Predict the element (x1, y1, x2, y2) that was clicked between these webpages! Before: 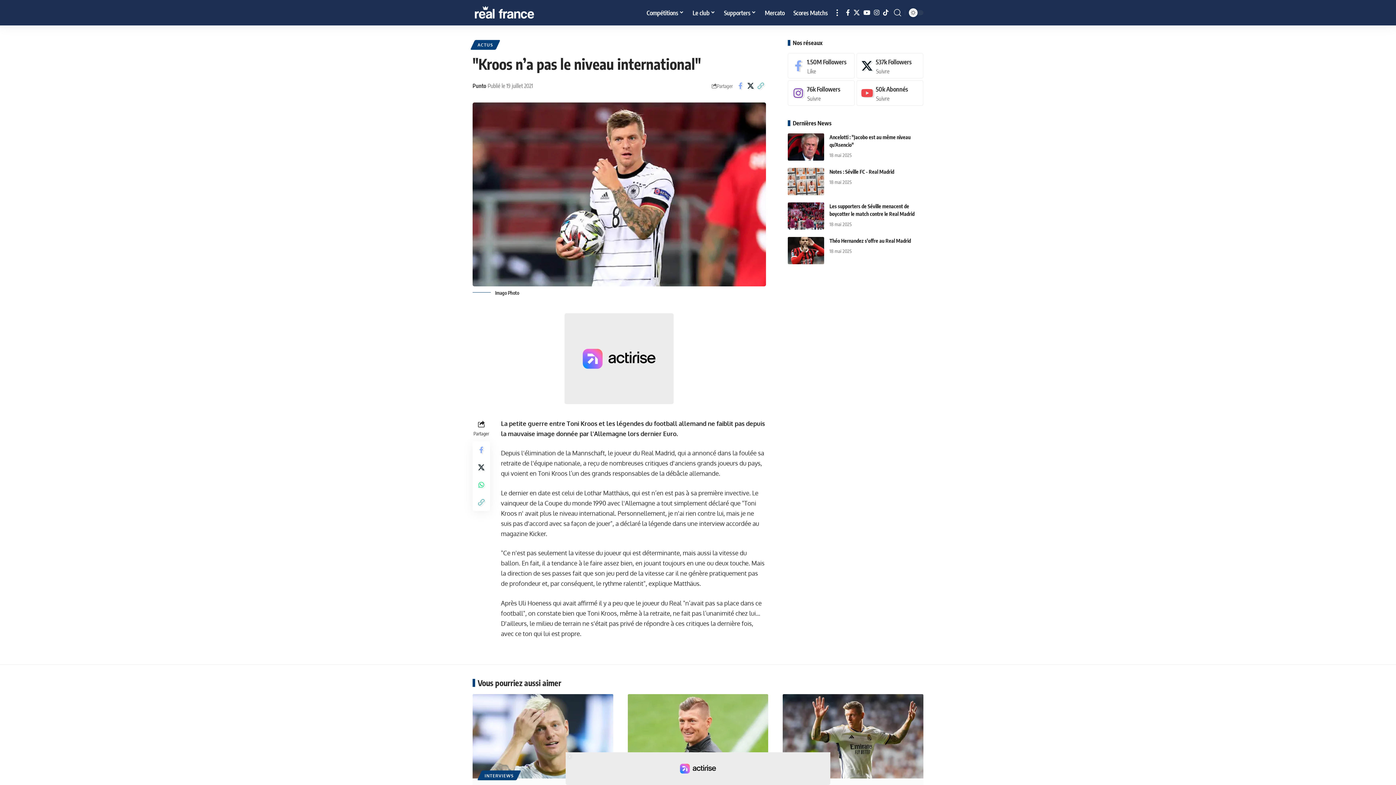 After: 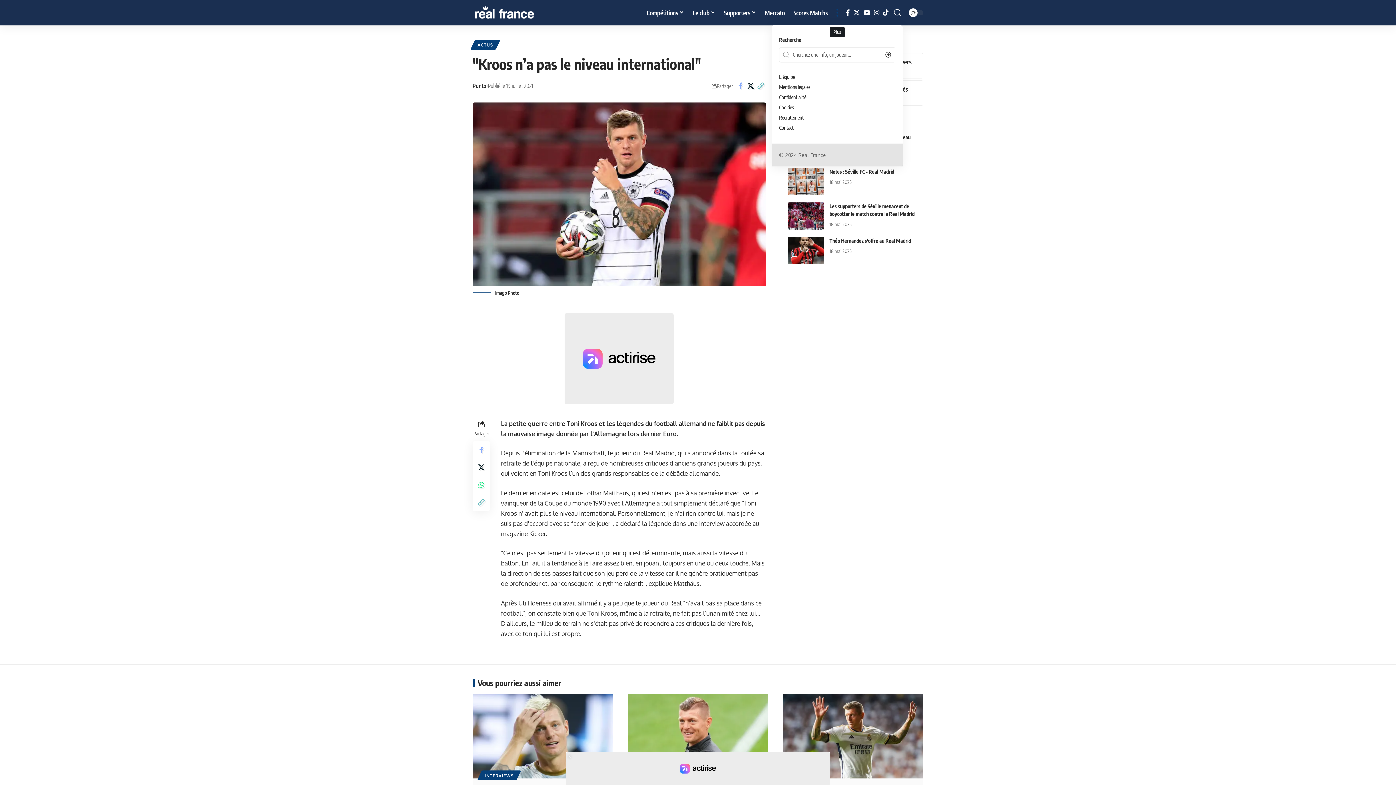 Action: bbox: (832, 0, 842, 25) label: more